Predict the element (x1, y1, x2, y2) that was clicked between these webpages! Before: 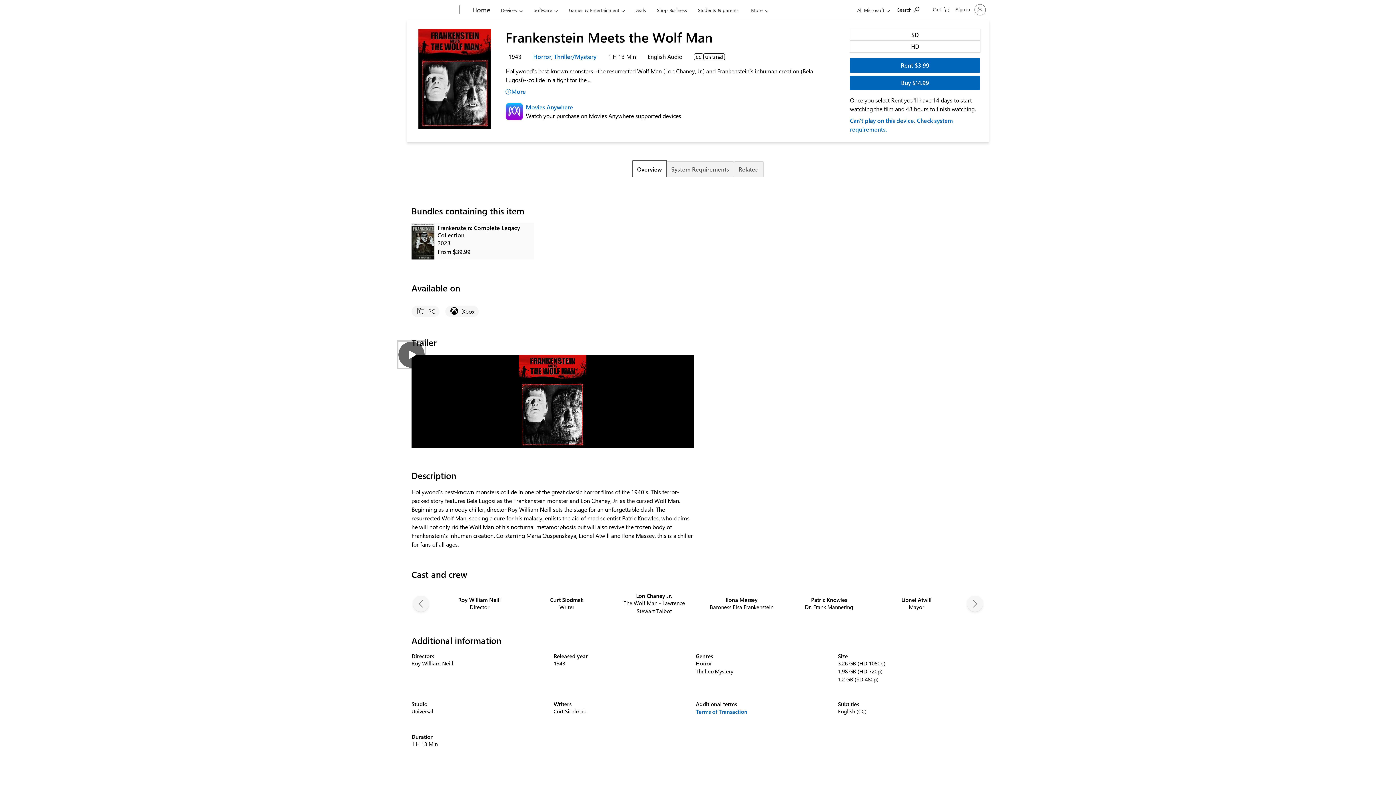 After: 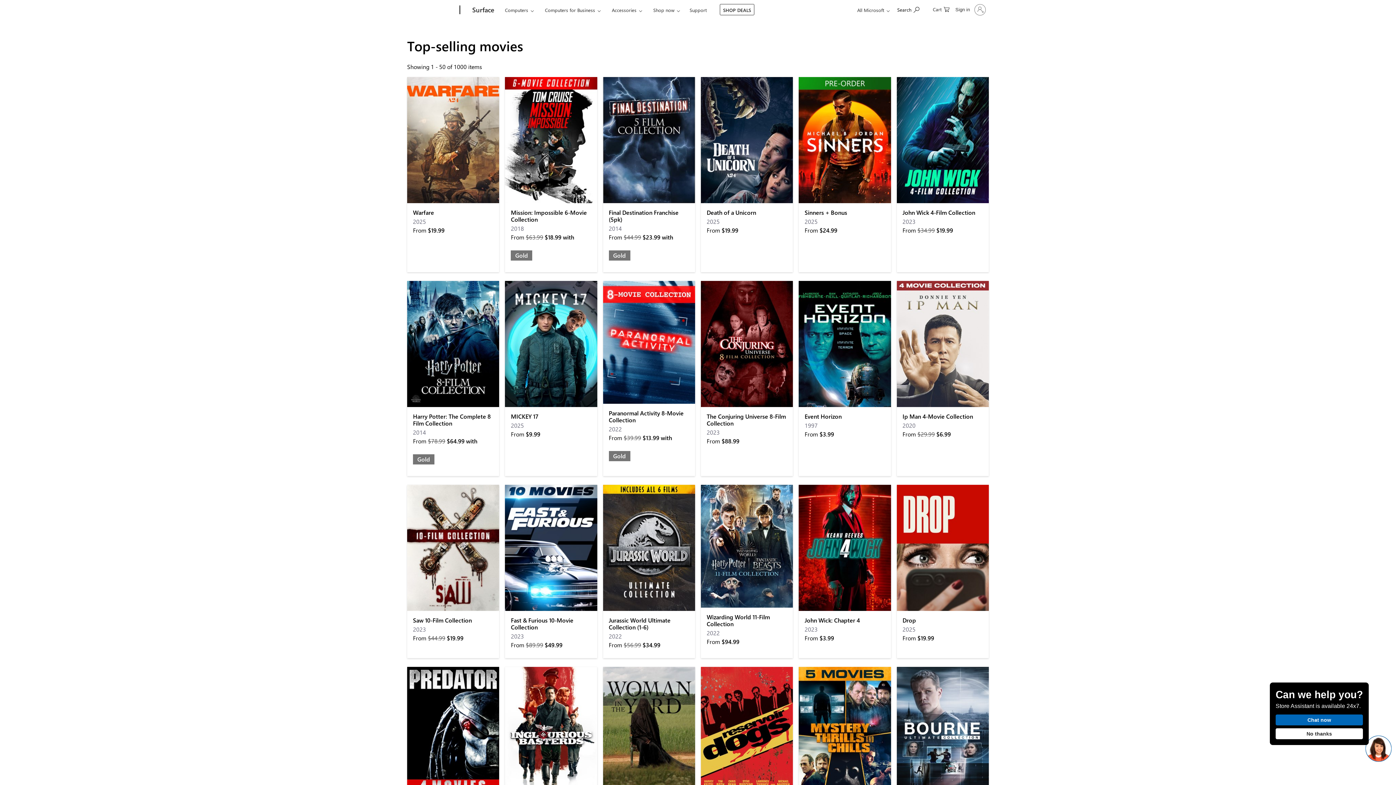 Action: bbox: (554, 52, 596, 61) label: Thriller/Mystery